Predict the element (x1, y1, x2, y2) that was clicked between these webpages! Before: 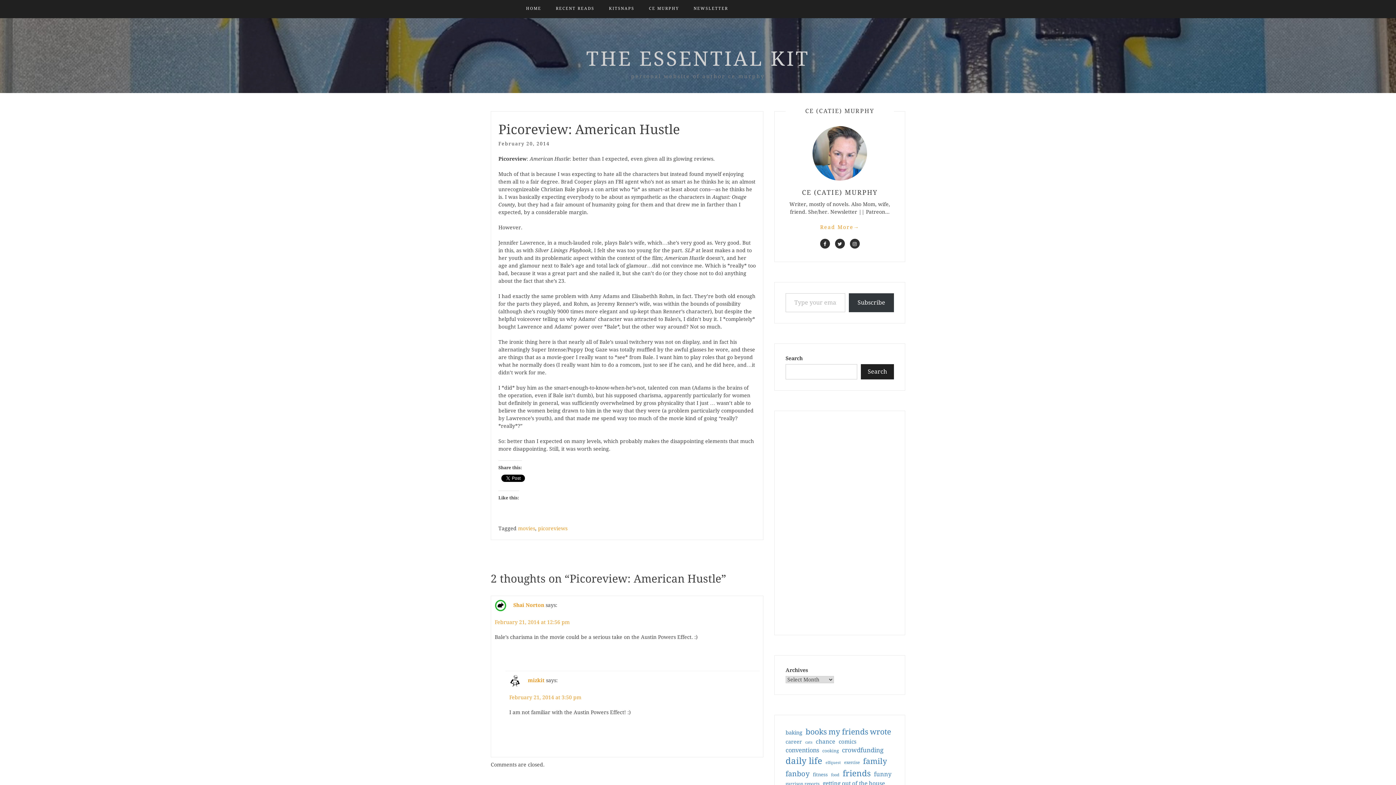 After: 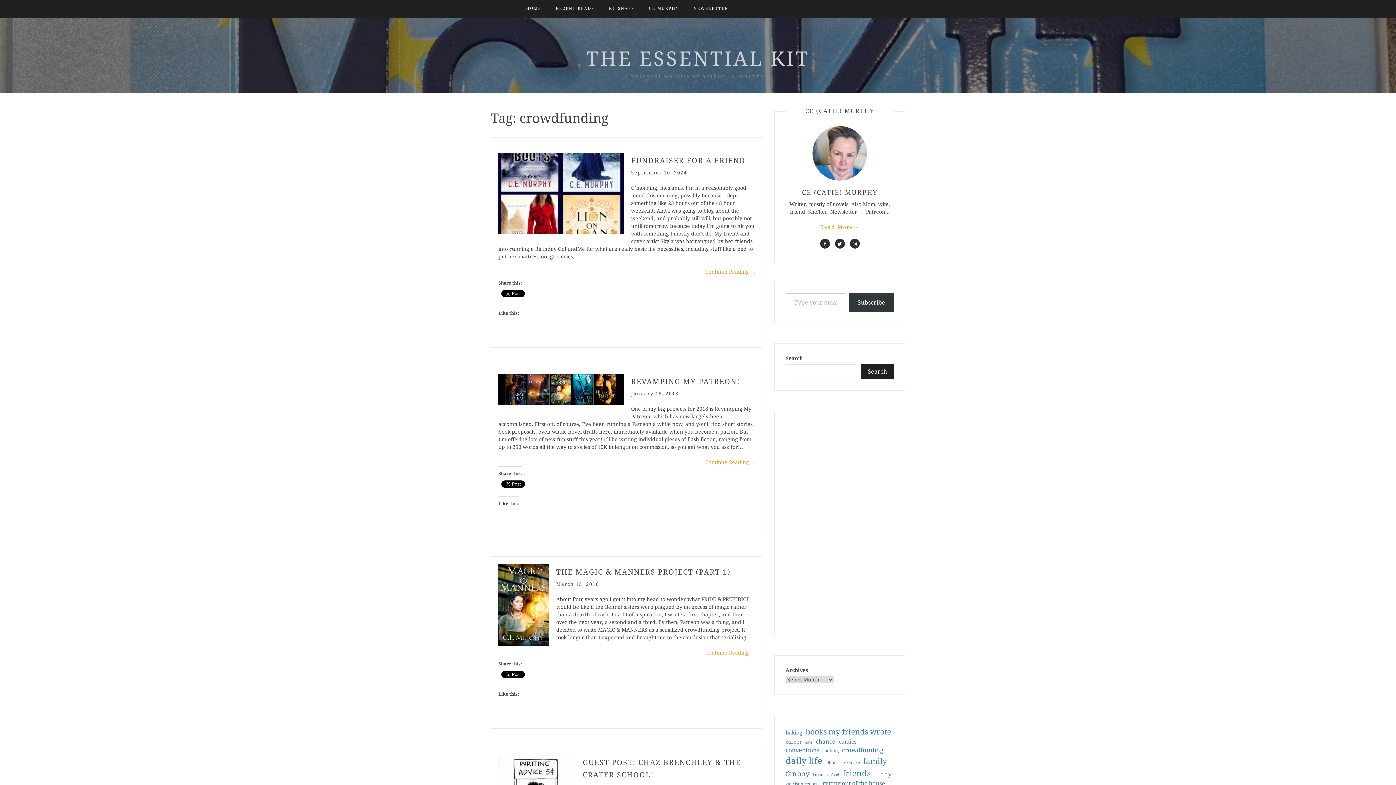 Action: label: crowdfunding (62 items) bbox: (842, 746, 883, 755)